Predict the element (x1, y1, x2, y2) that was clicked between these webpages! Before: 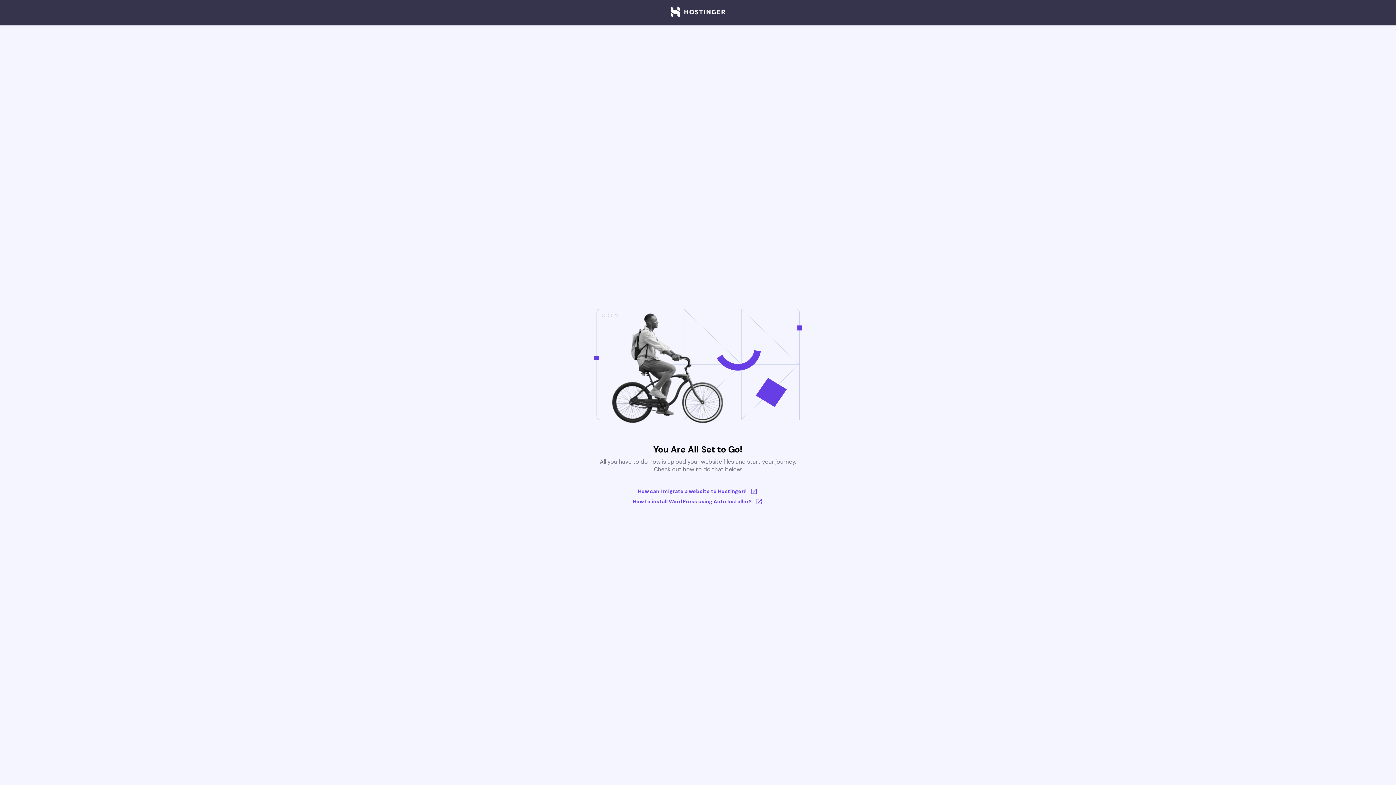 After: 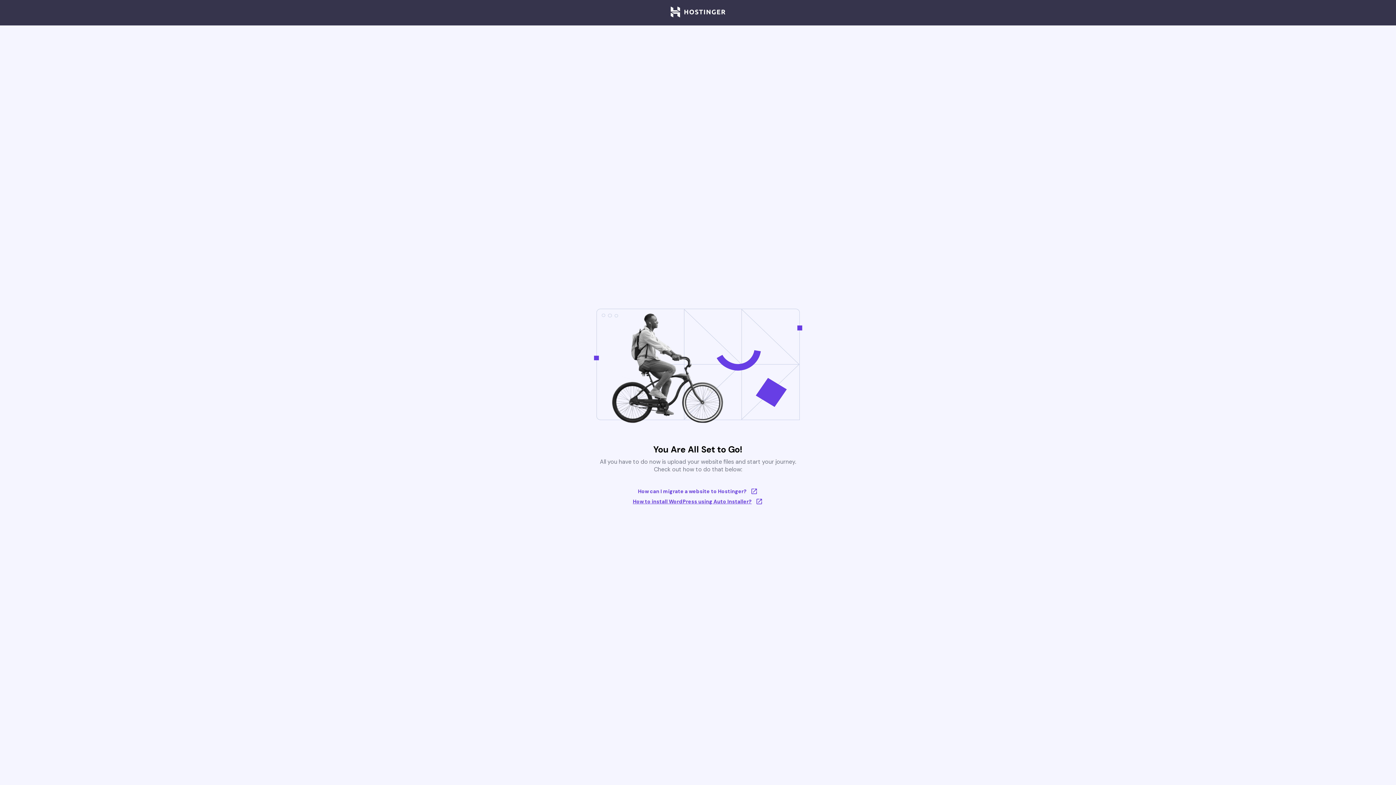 Action: bbox: (633, 498, 763, 505) label: How to install WordPress using Auto Installer?